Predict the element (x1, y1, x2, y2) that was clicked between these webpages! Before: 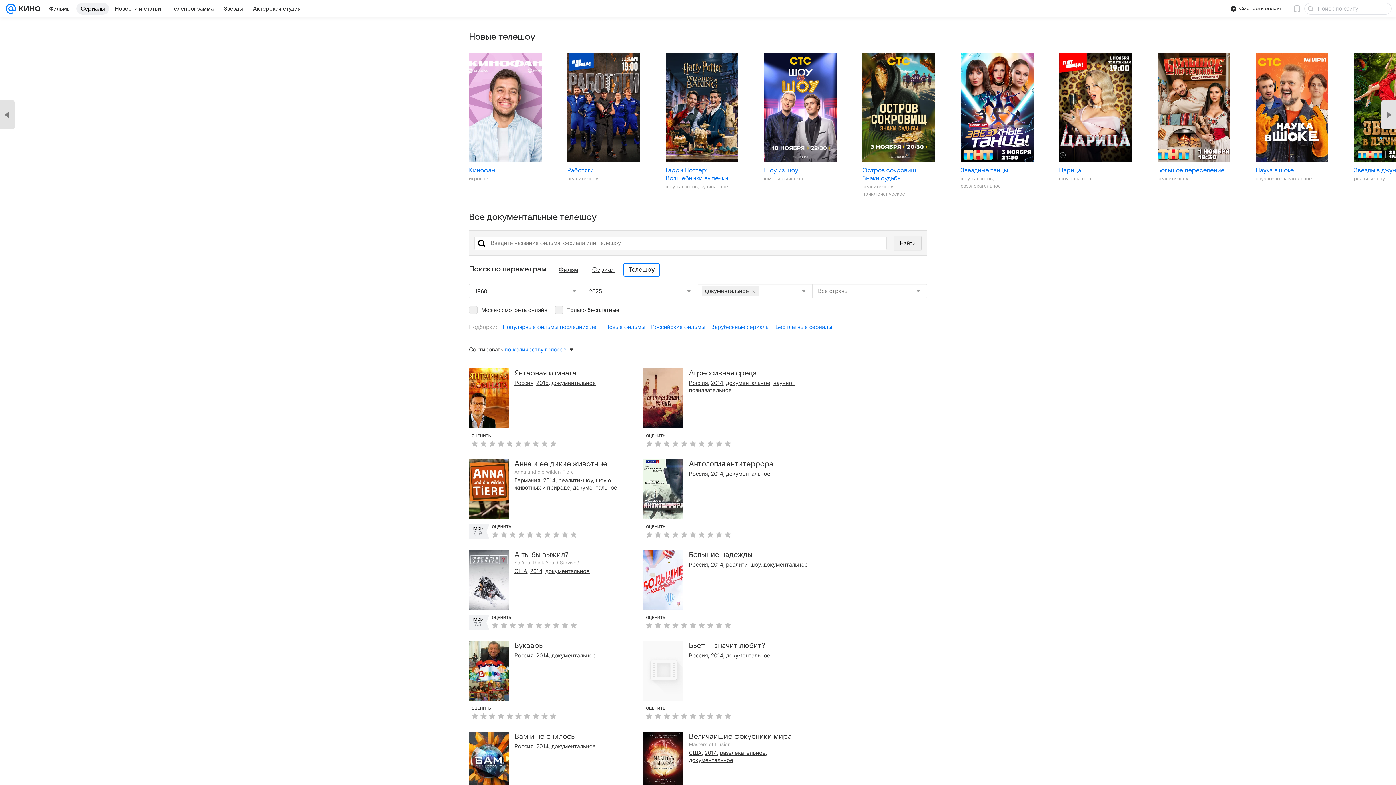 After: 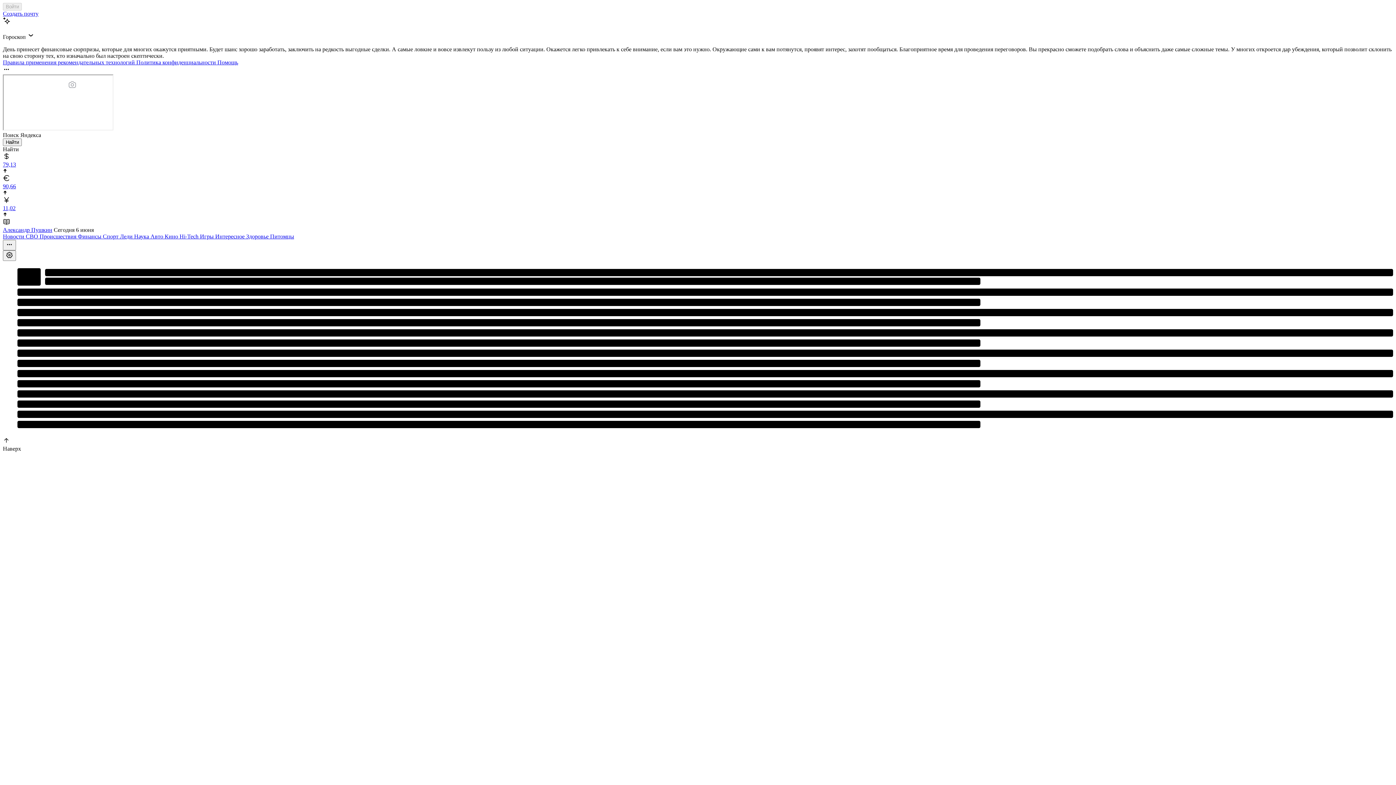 Action: bbox: (5, 0, 16, 17)